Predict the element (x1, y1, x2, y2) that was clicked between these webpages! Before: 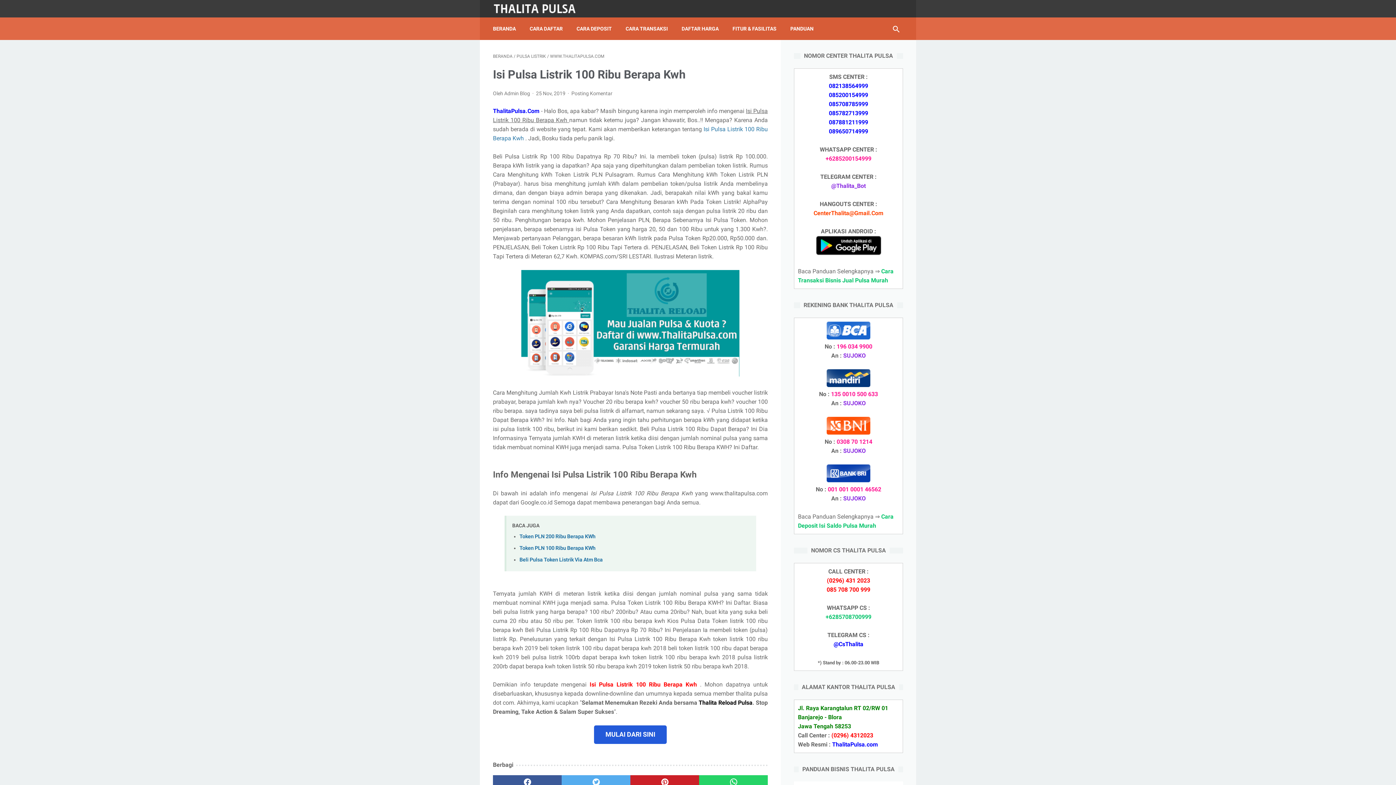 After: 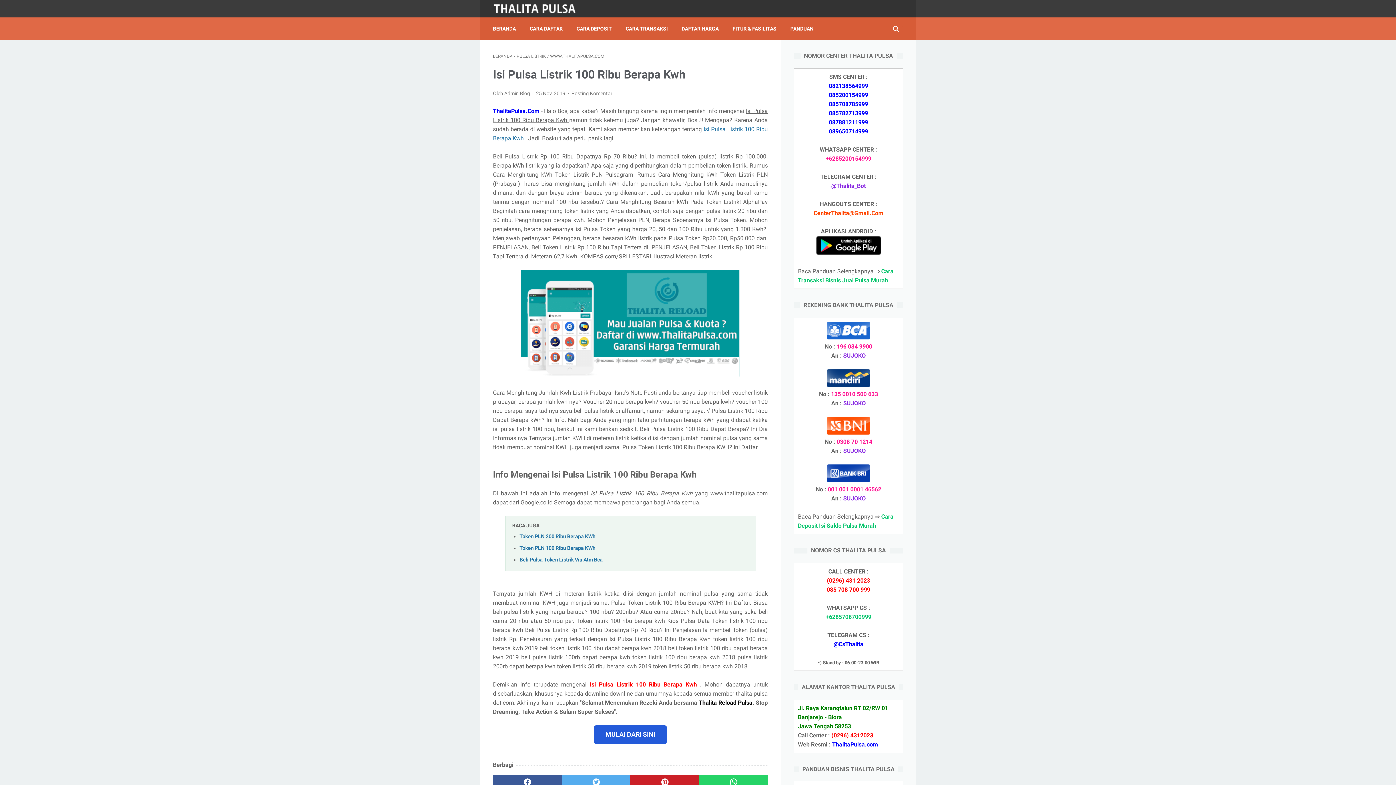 Action: label: MULAI DARI SINI bbox: (605, 731, 655, 738)